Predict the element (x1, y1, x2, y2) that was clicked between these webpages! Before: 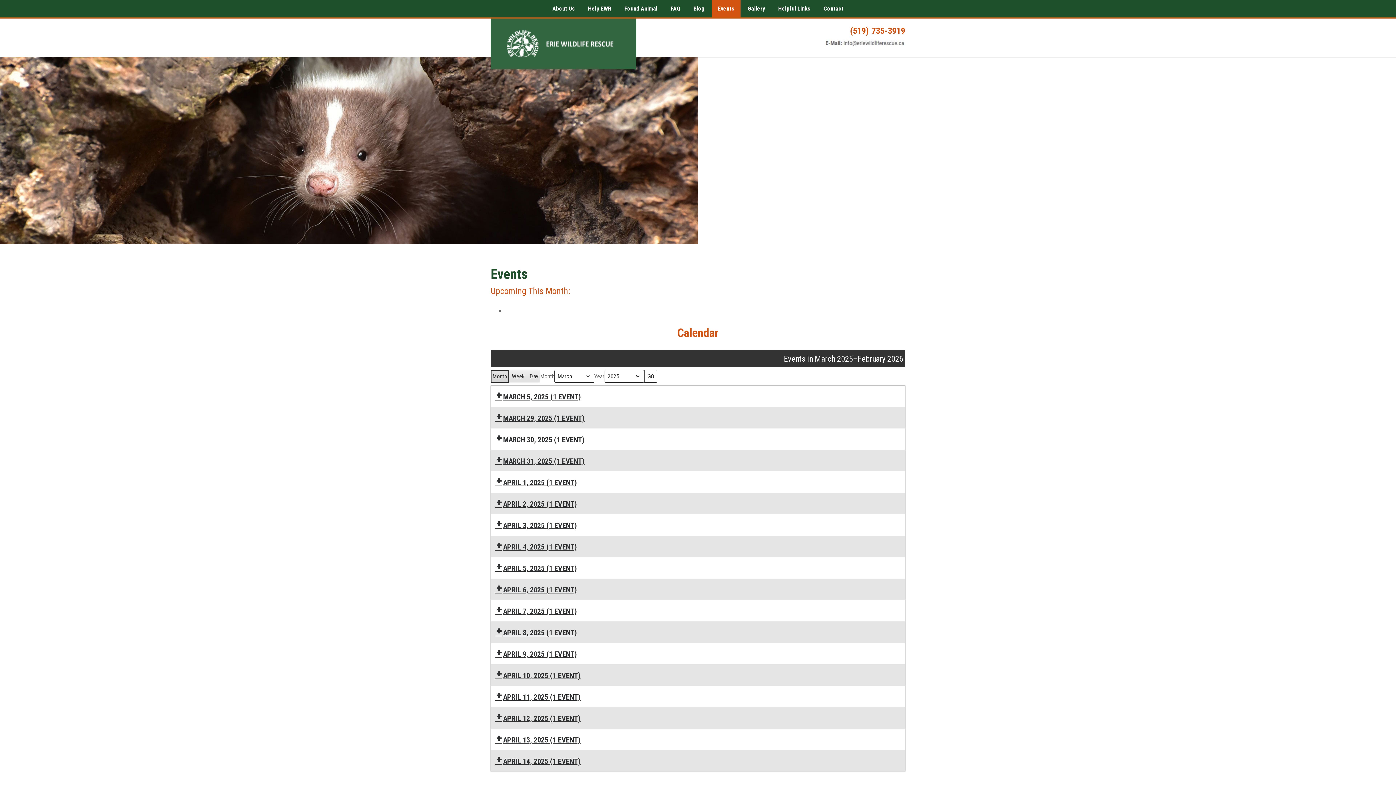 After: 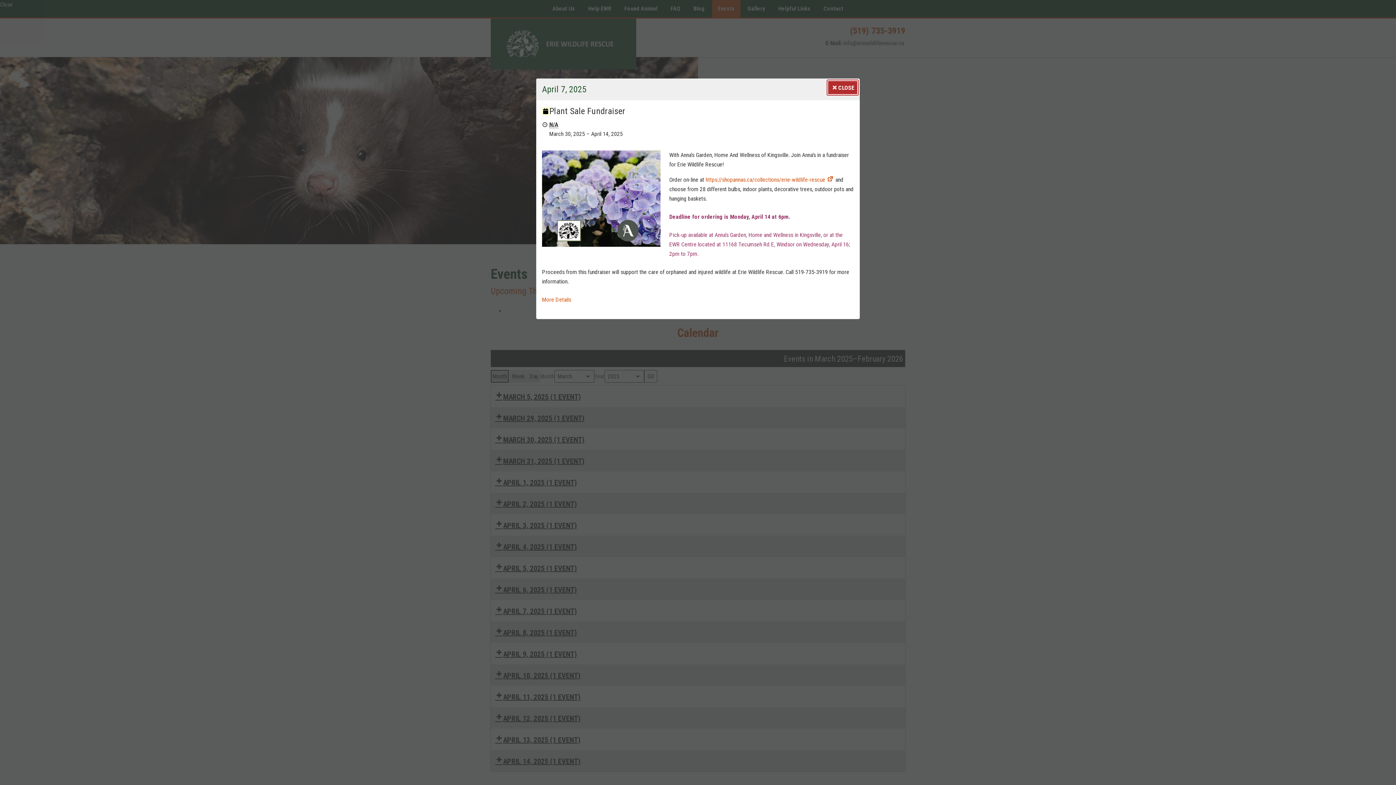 Action: bbox: (495, 604, 577, 617) label: APRIL 7, 2025 (1 EVENT)